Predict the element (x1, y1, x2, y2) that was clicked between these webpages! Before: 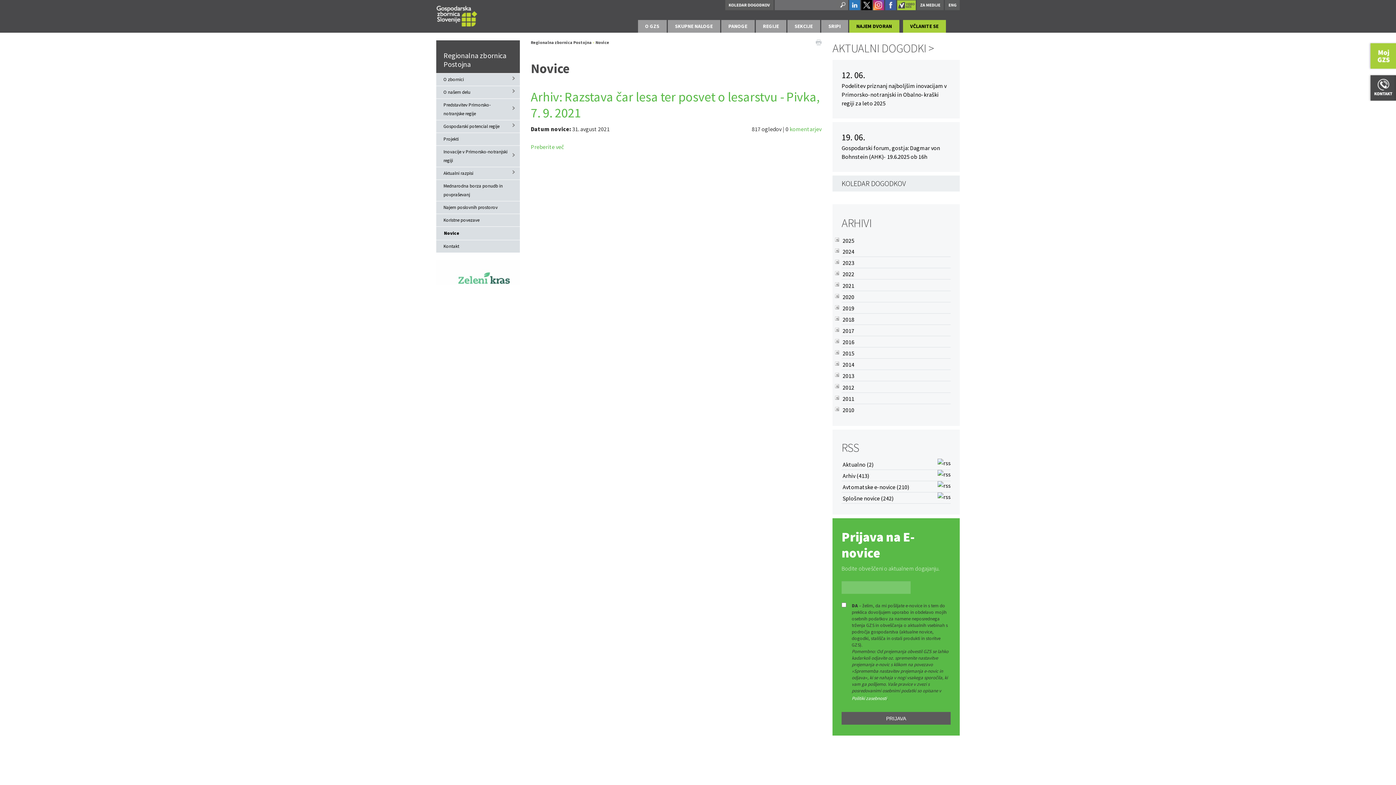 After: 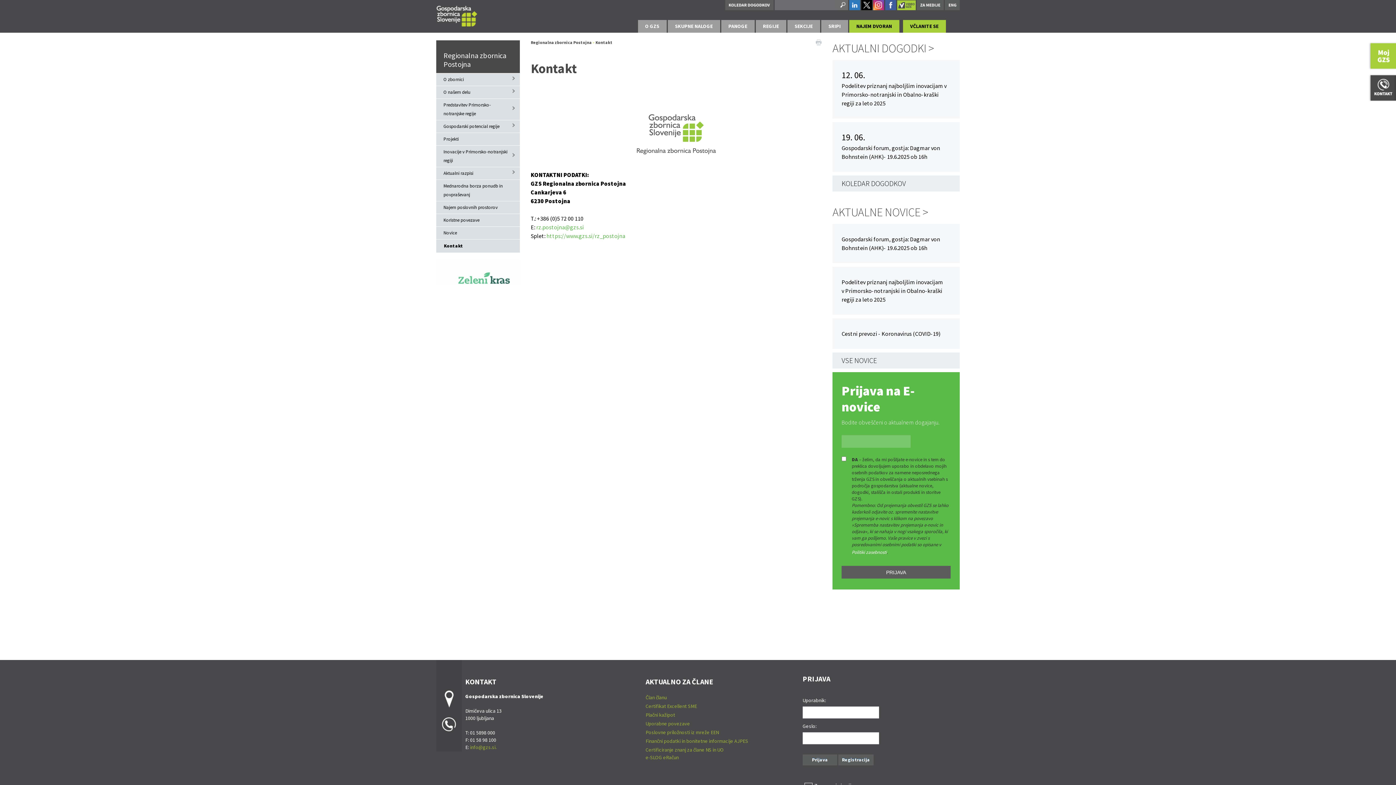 Action: label: Kontakt bbox: (436, 240, 520, 252)